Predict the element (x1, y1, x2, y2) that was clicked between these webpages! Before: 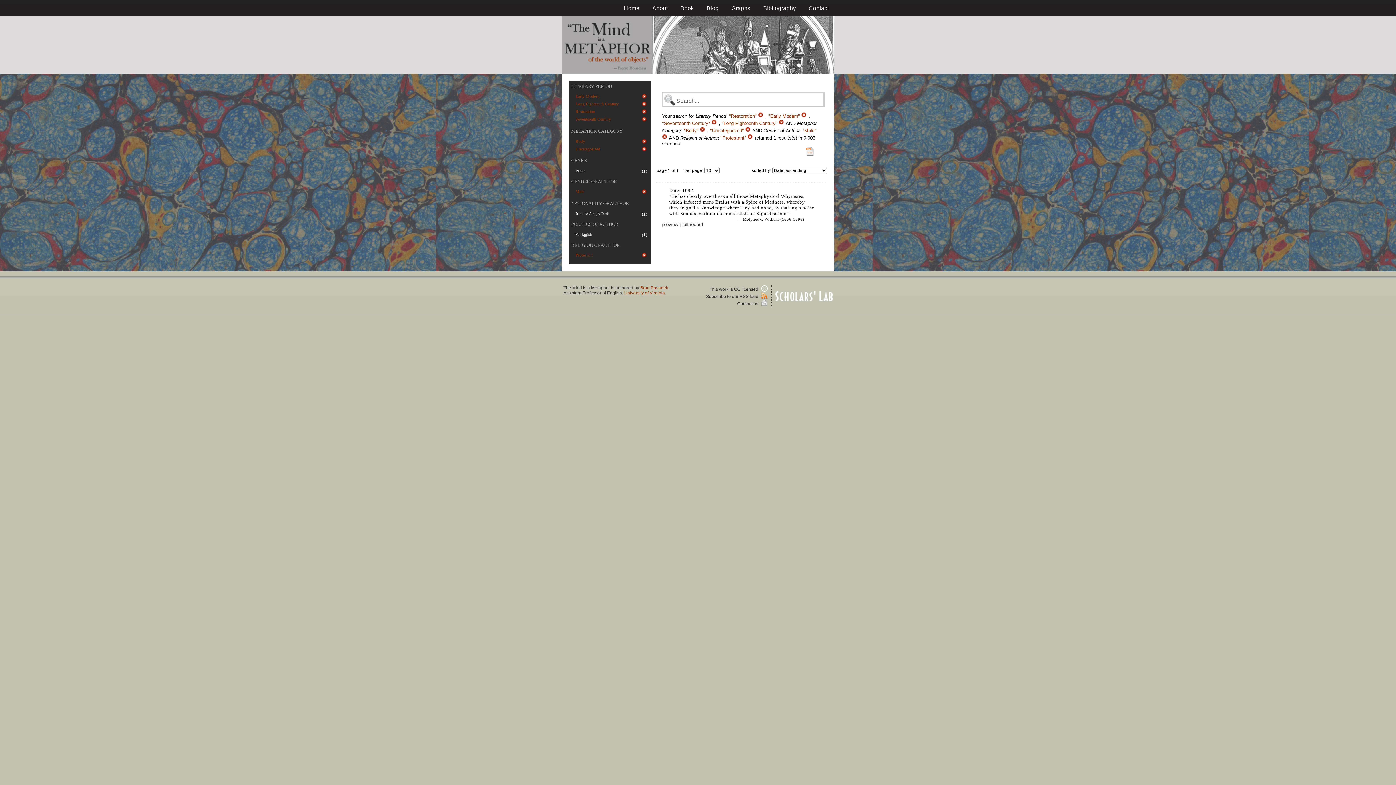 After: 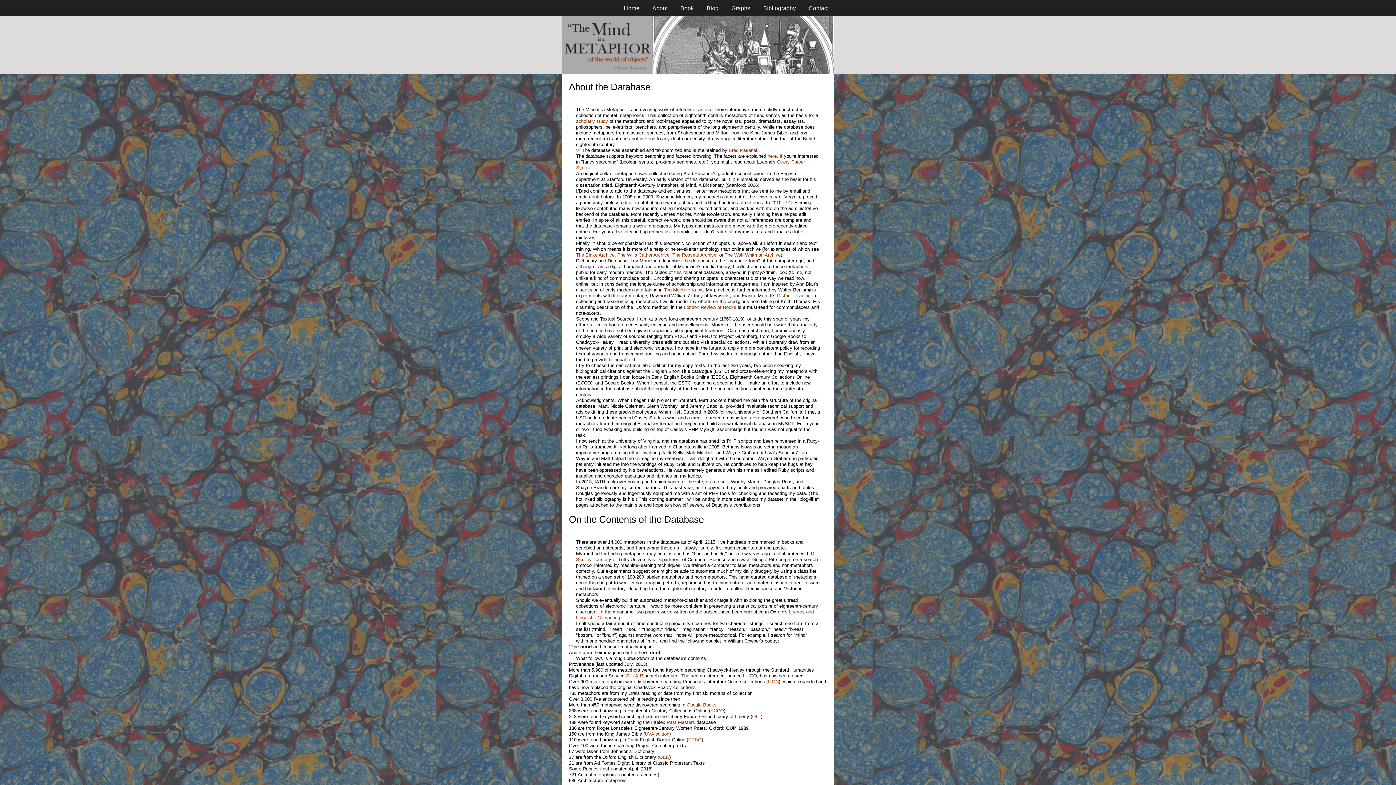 Action: label: About bbox: (652, 5, 667, 11)